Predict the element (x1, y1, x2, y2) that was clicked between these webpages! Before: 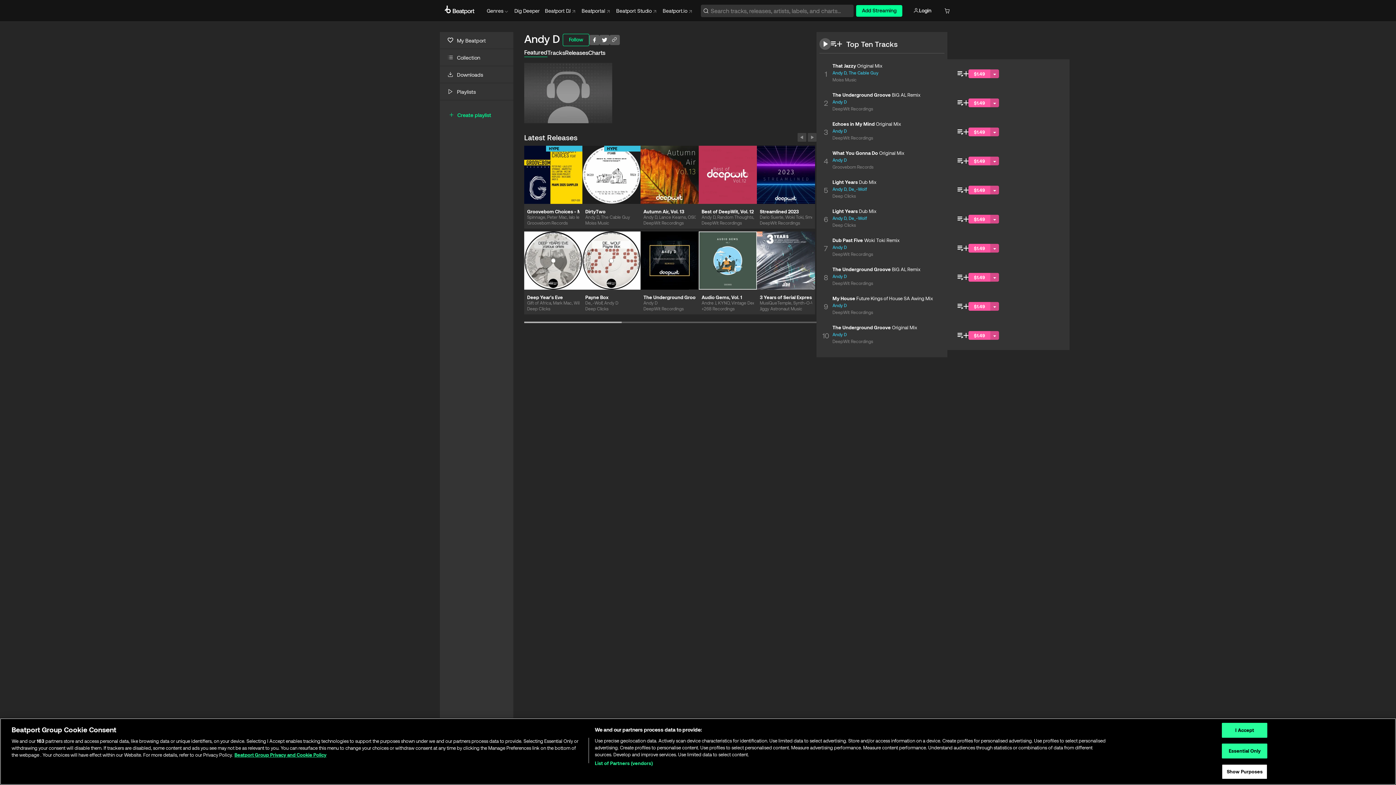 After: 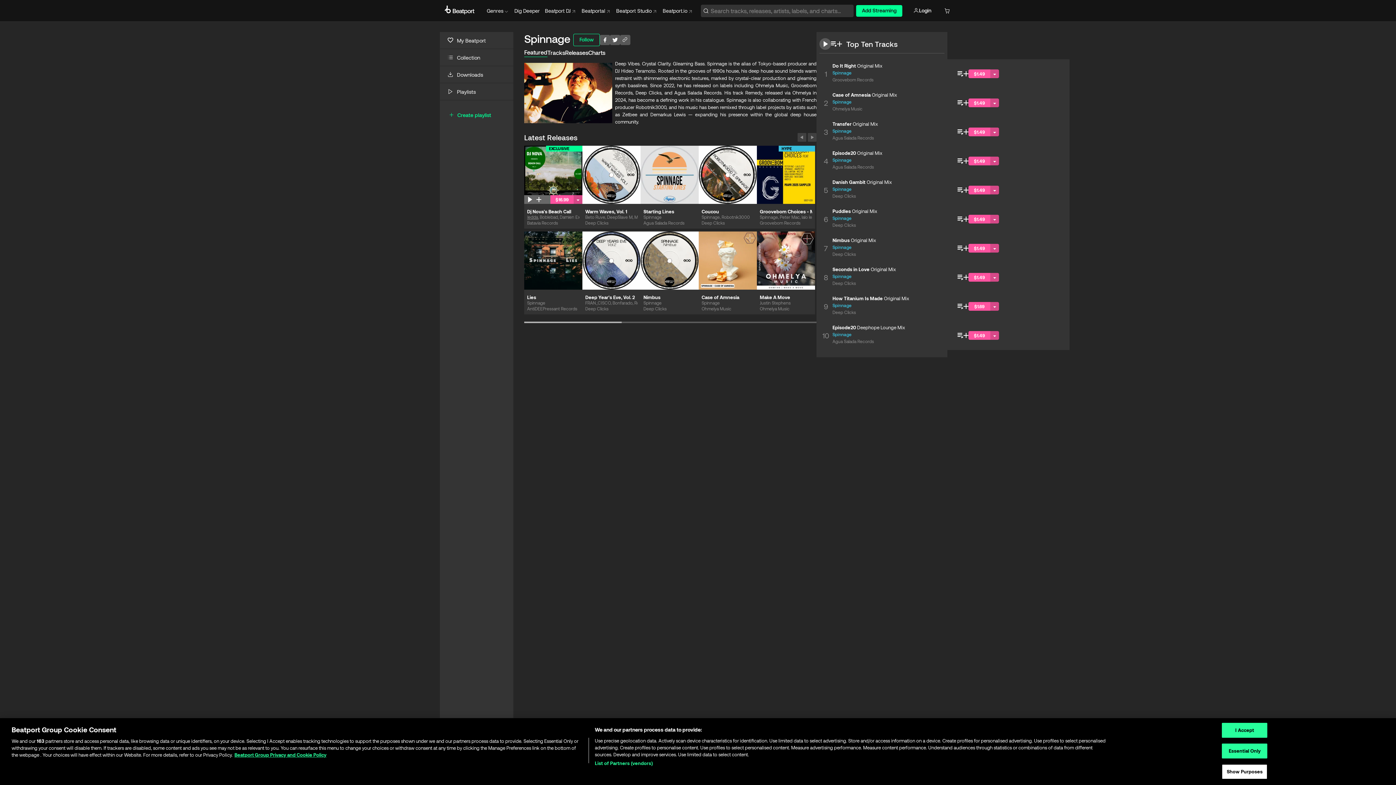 Action: label: Spinnage bbox: (527, 214, 545, 219)